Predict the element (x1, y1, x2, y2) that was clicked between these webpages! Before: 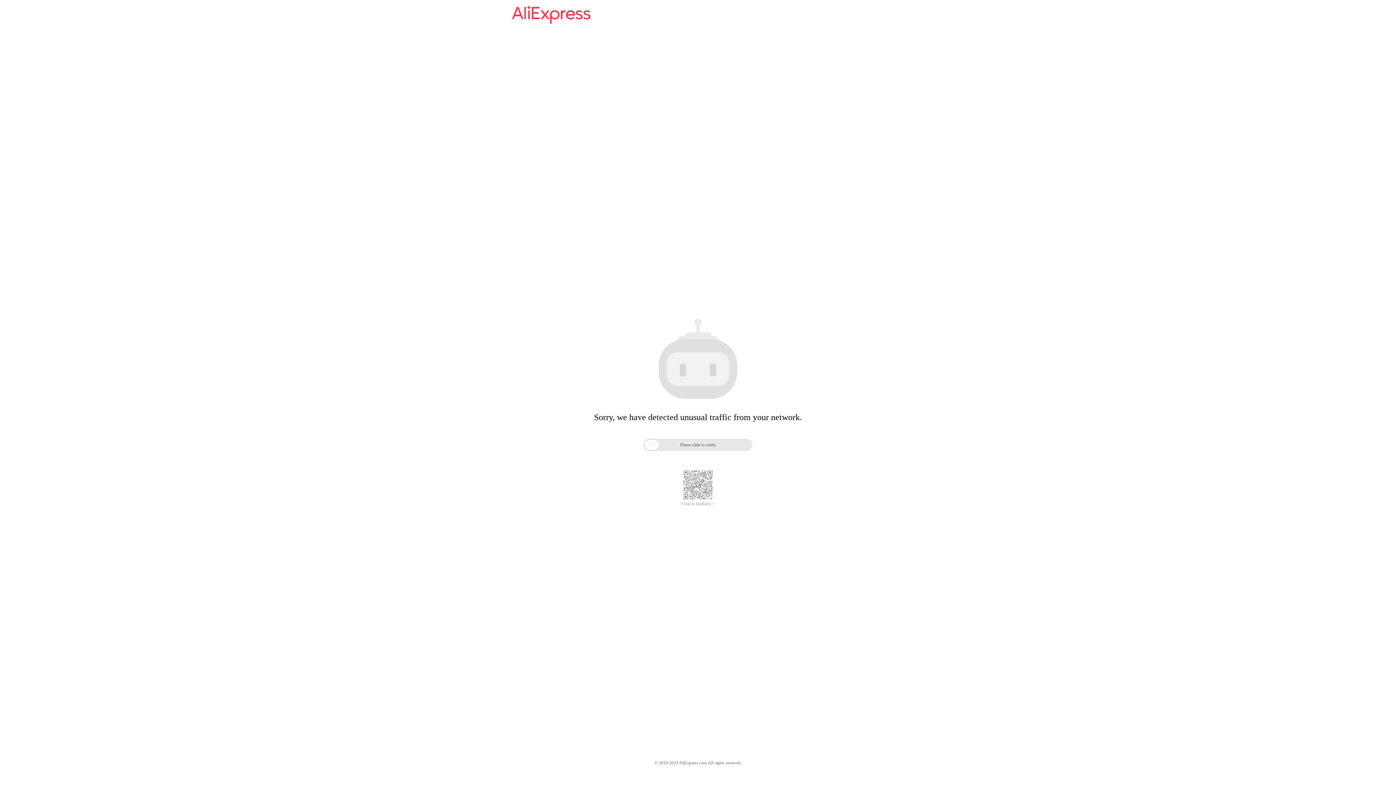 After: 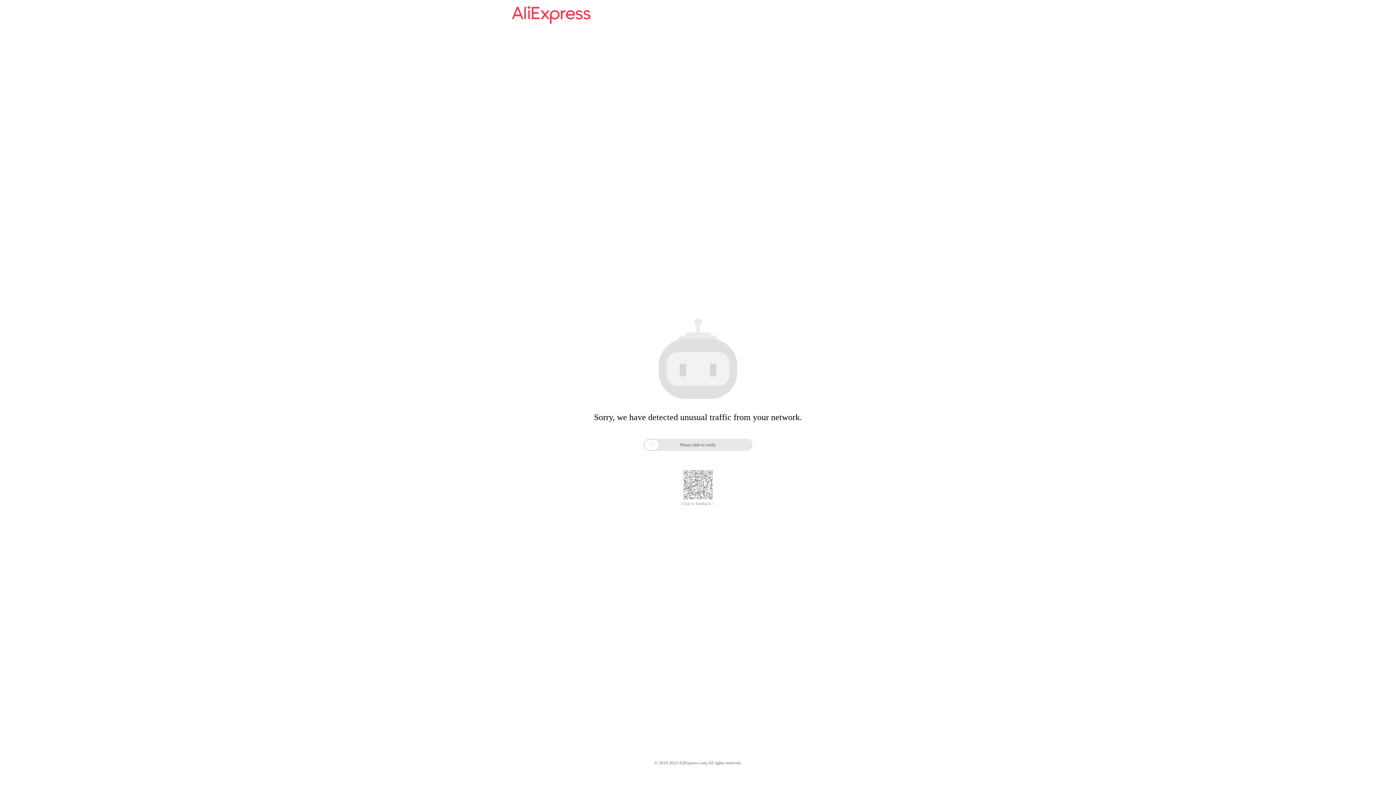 Action: bbox: (512, 16, 590, 25)